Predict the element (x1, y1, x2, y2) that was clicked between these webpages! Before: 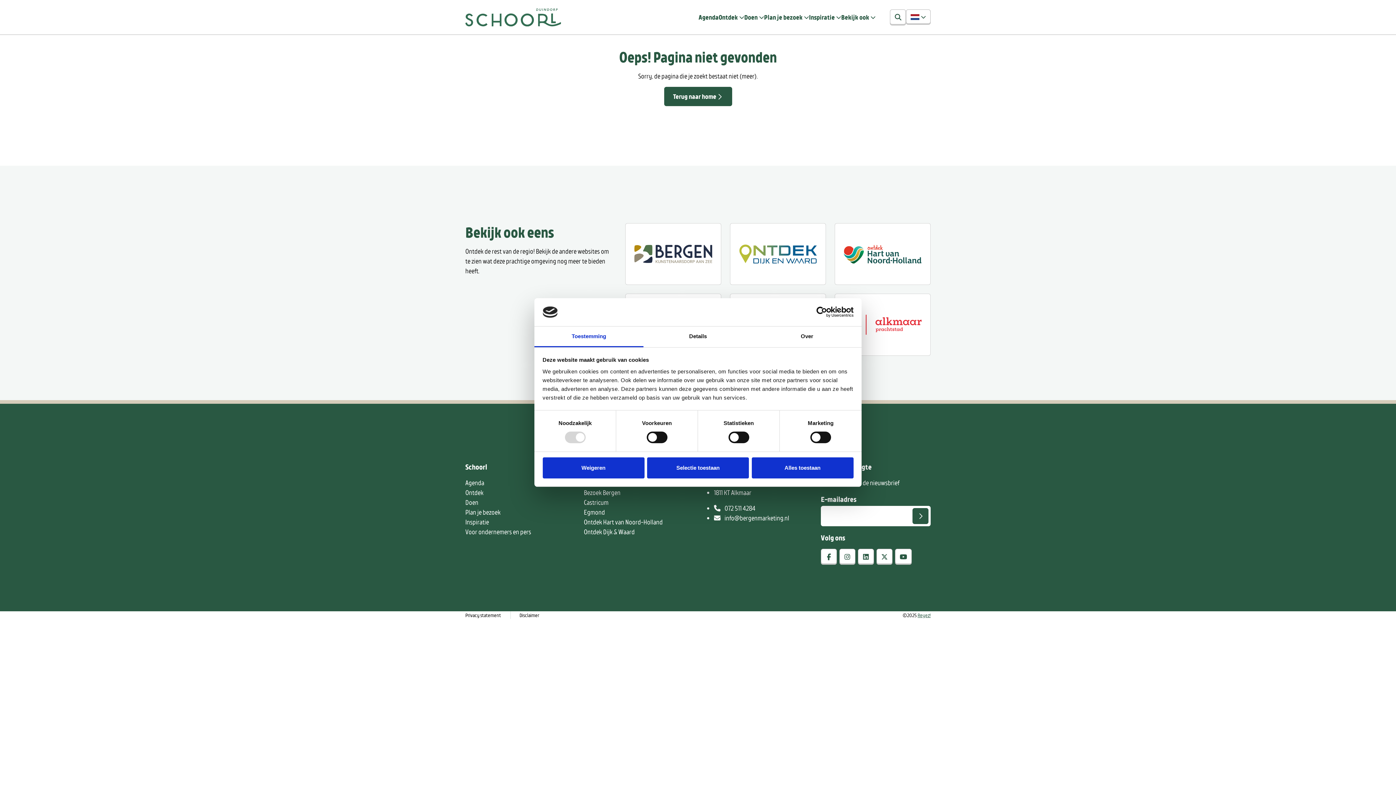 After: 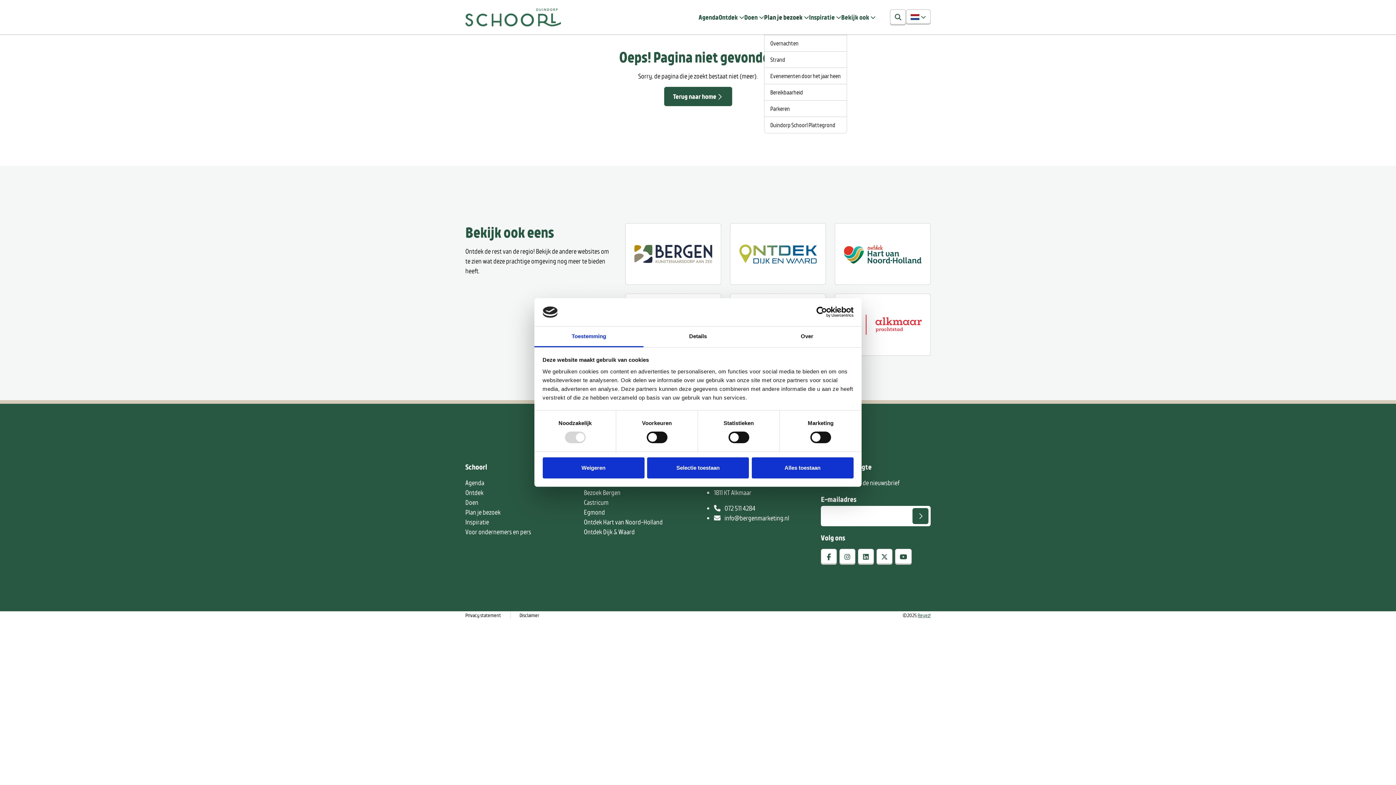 Action: label: Plan je bezoek bbox: (764, 12, 809, 22)